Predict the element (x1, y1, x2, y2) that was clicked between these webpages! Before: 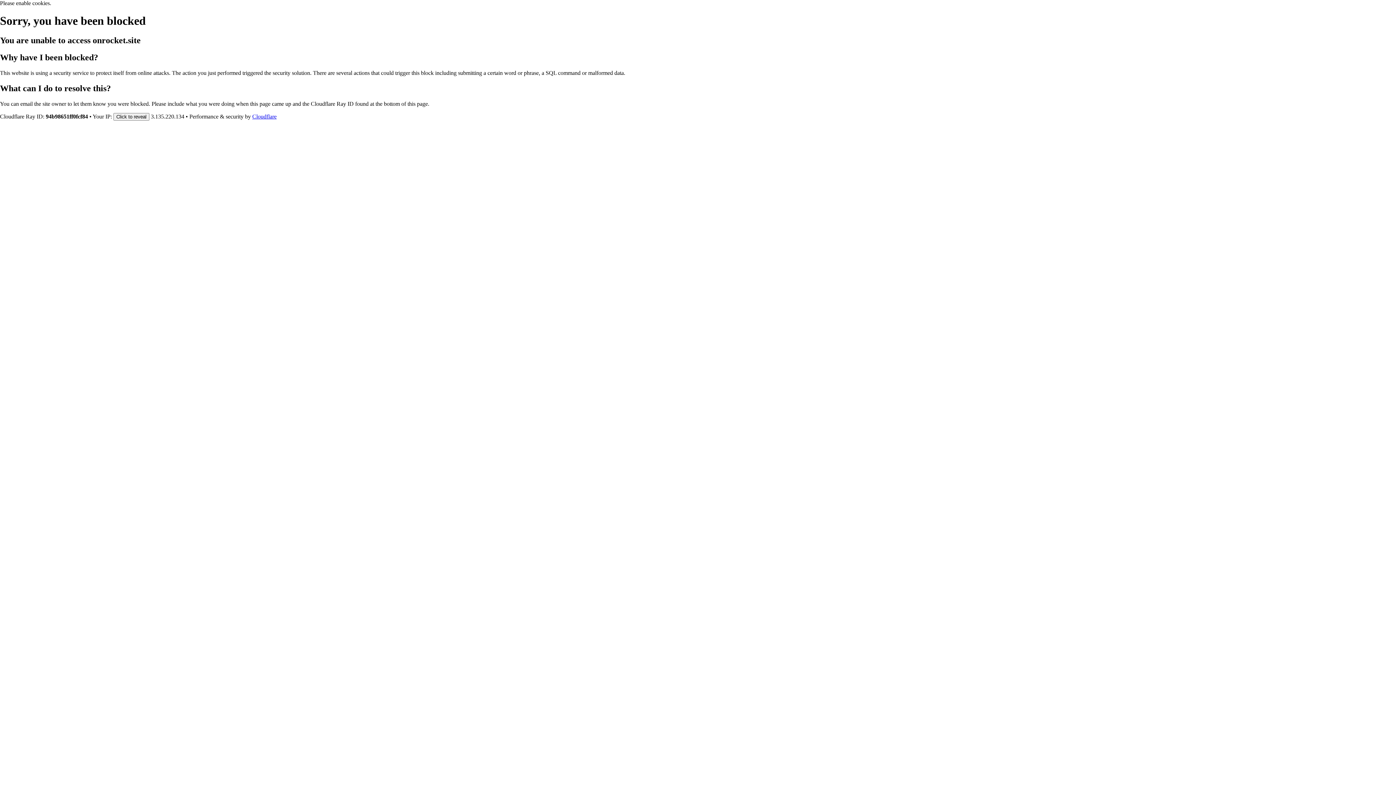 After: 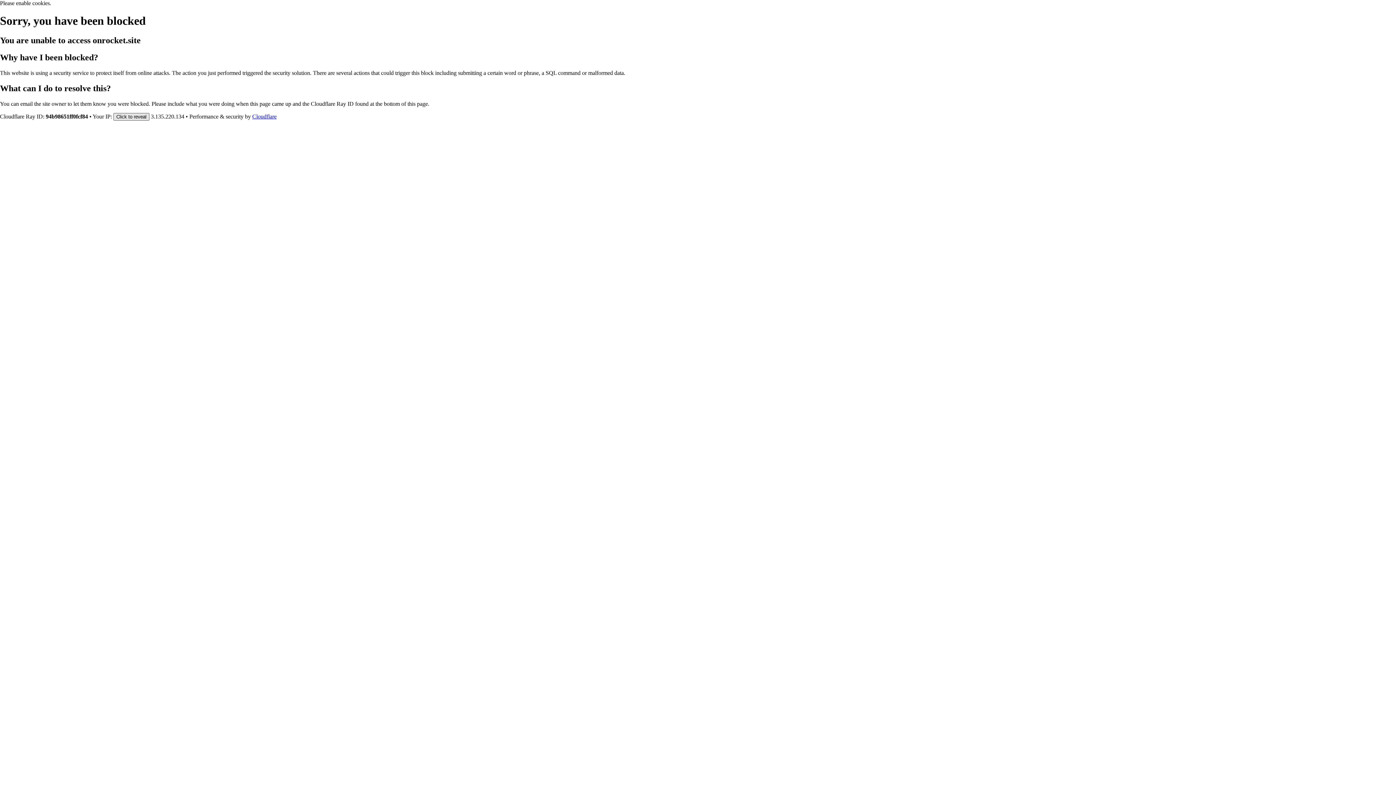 Action: label: Click to reveal bbox: (113, 112, 149, 120)